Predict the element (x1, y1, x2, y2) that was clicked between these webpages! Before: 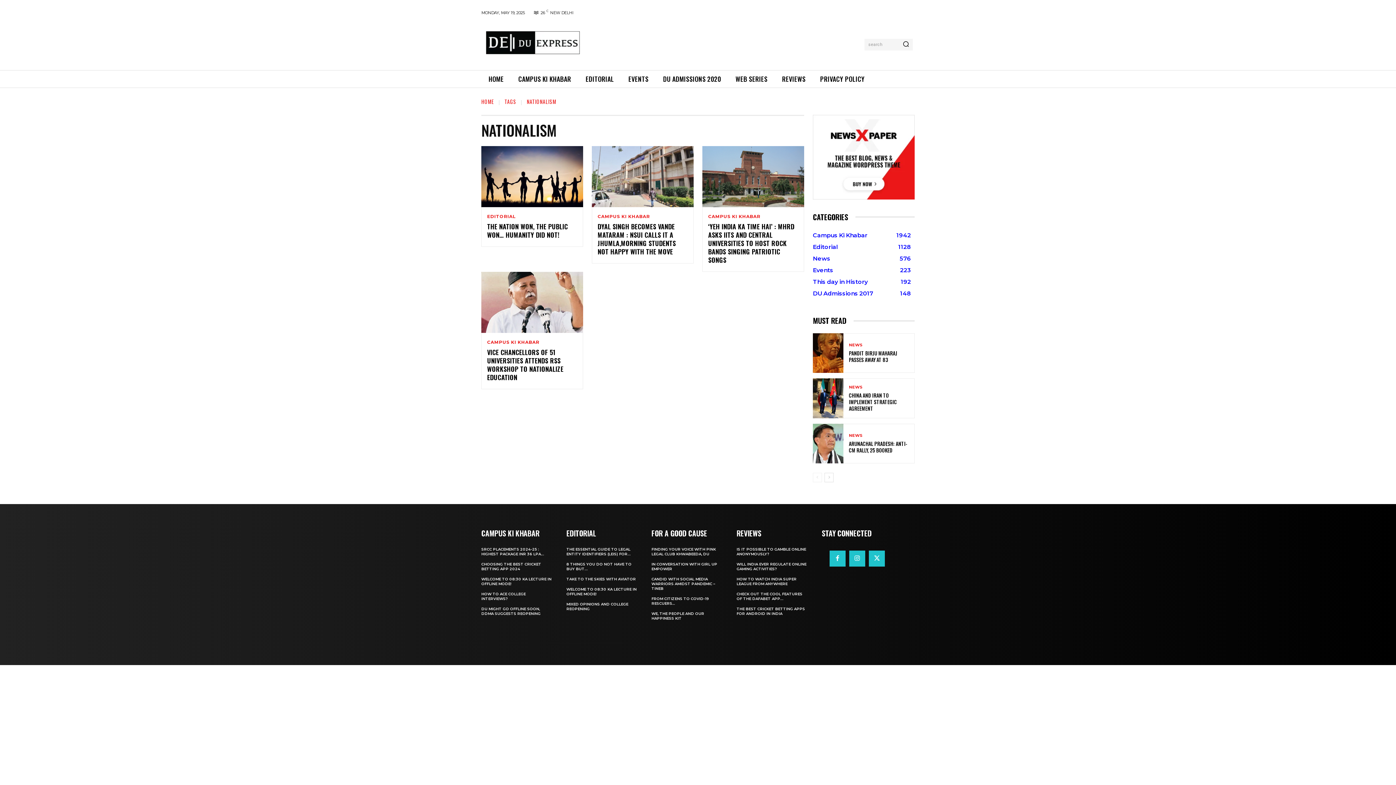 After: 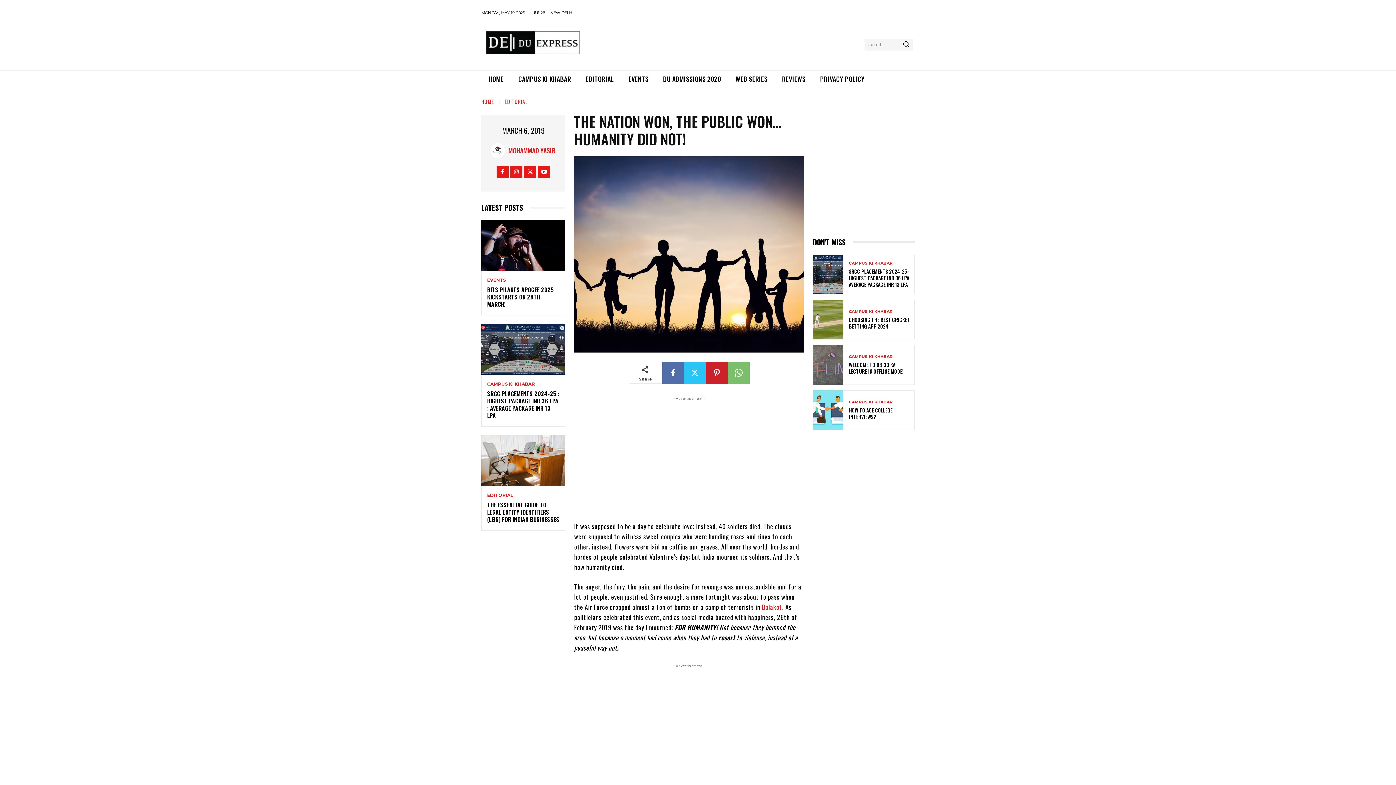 Action: bbox: (481, 146, 583, 207)